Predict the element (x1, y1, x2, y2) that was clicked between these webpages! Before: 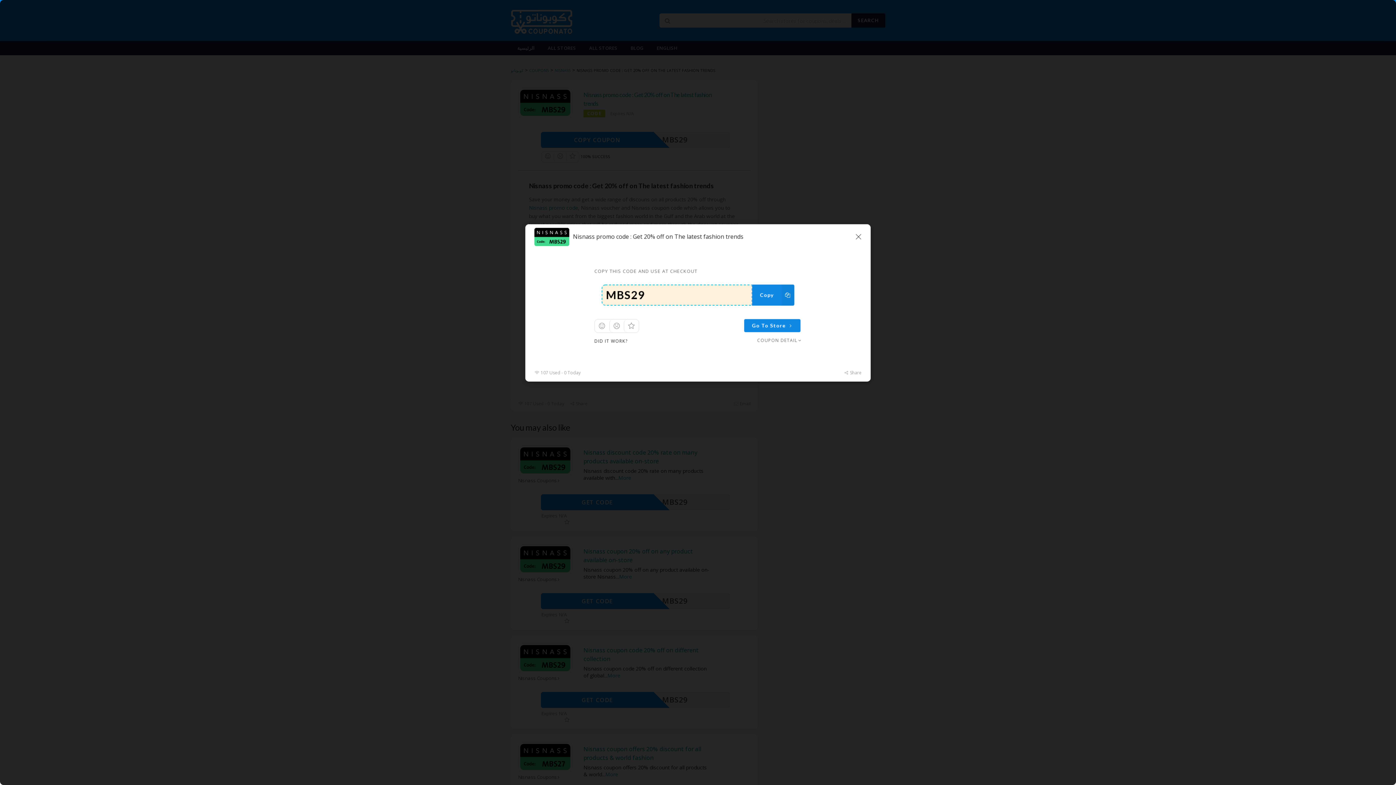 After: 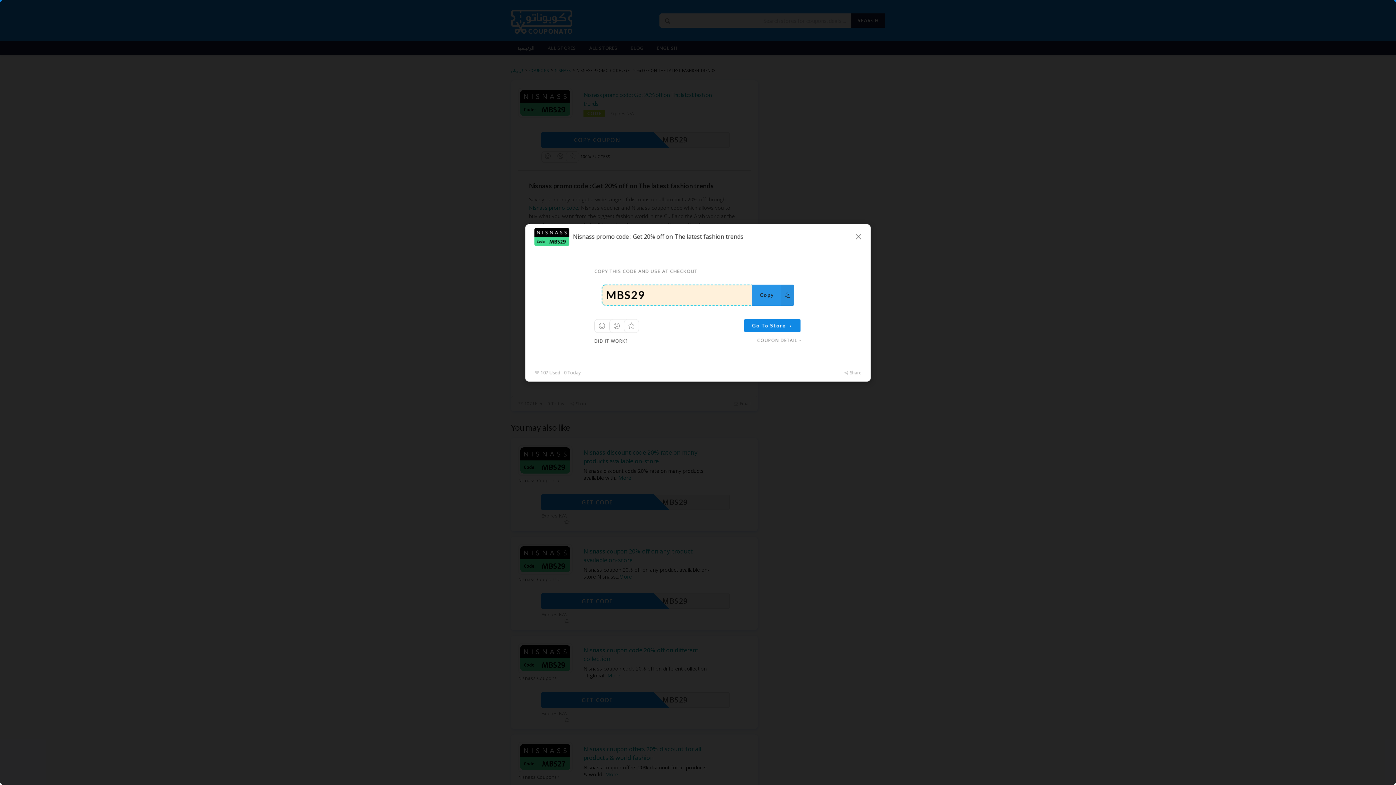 Action: label: Copy bbox: (752, 284, 794, 305)